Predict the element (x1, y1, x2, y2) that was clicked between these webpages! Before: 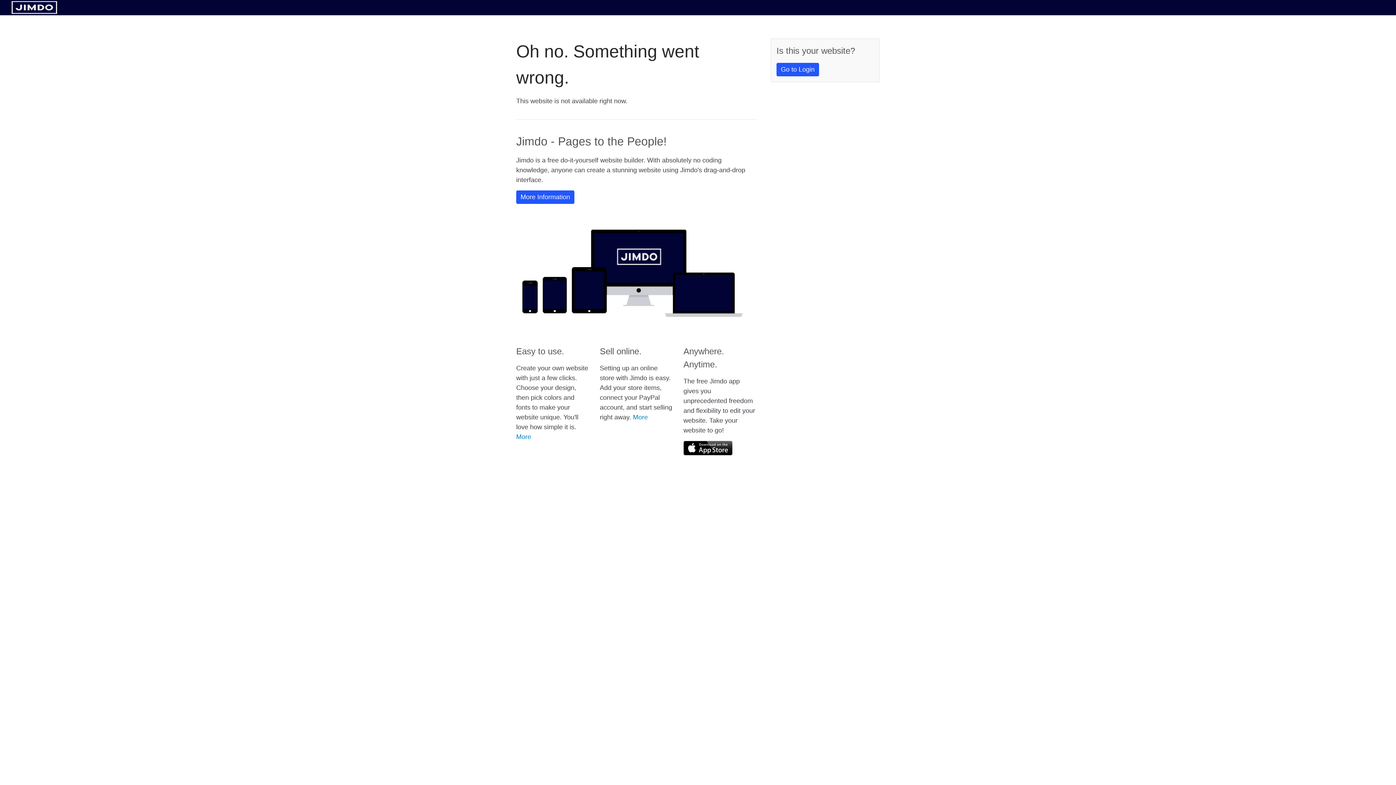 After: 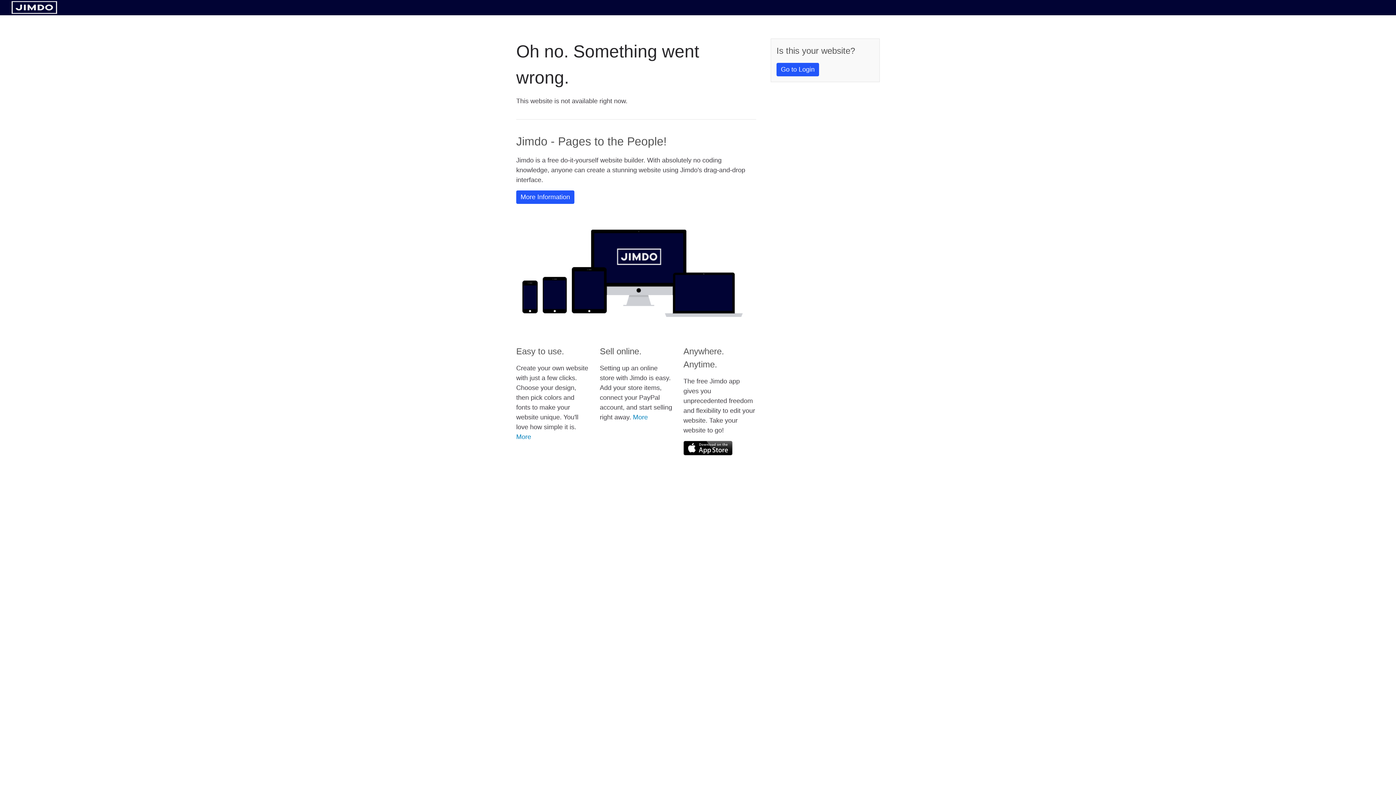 Action: bbox: (11, 8, 57, 14)